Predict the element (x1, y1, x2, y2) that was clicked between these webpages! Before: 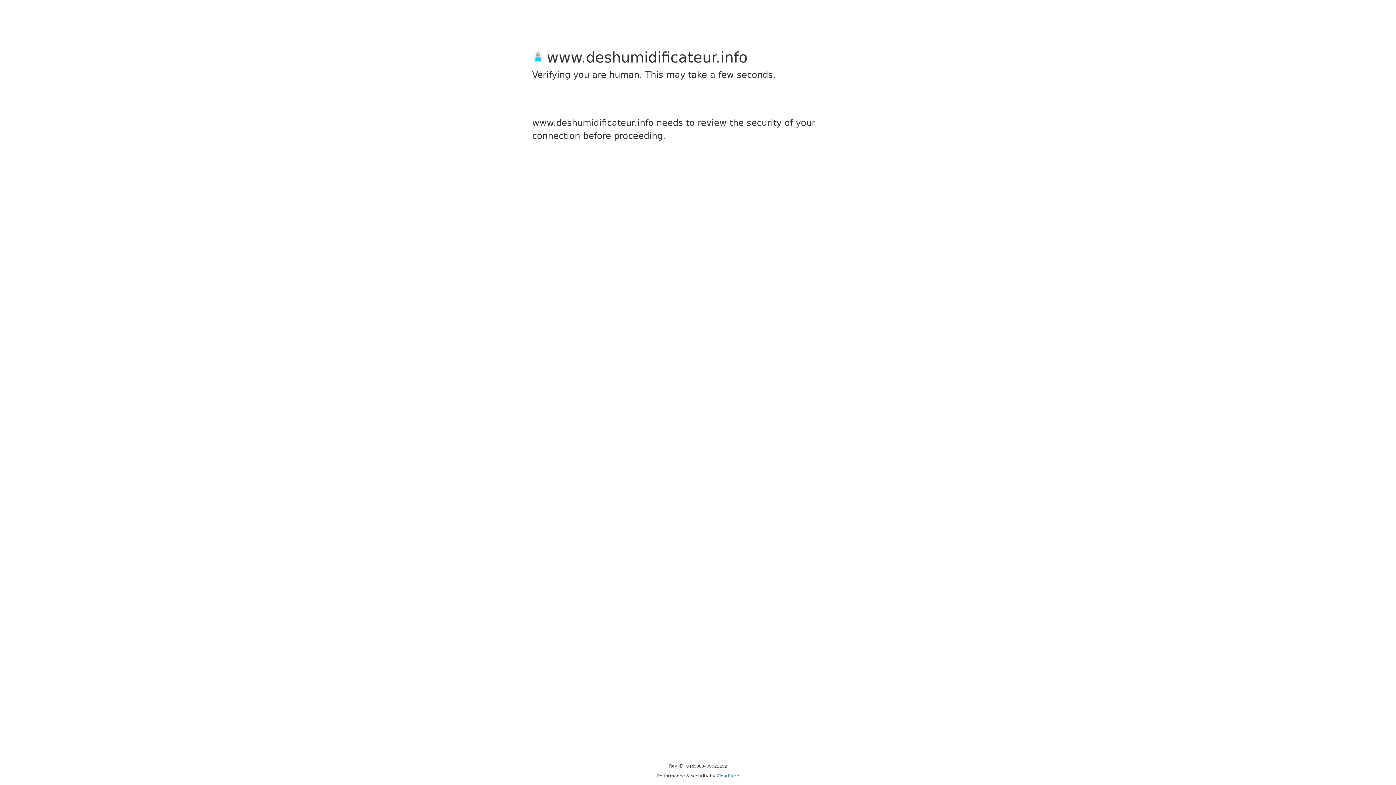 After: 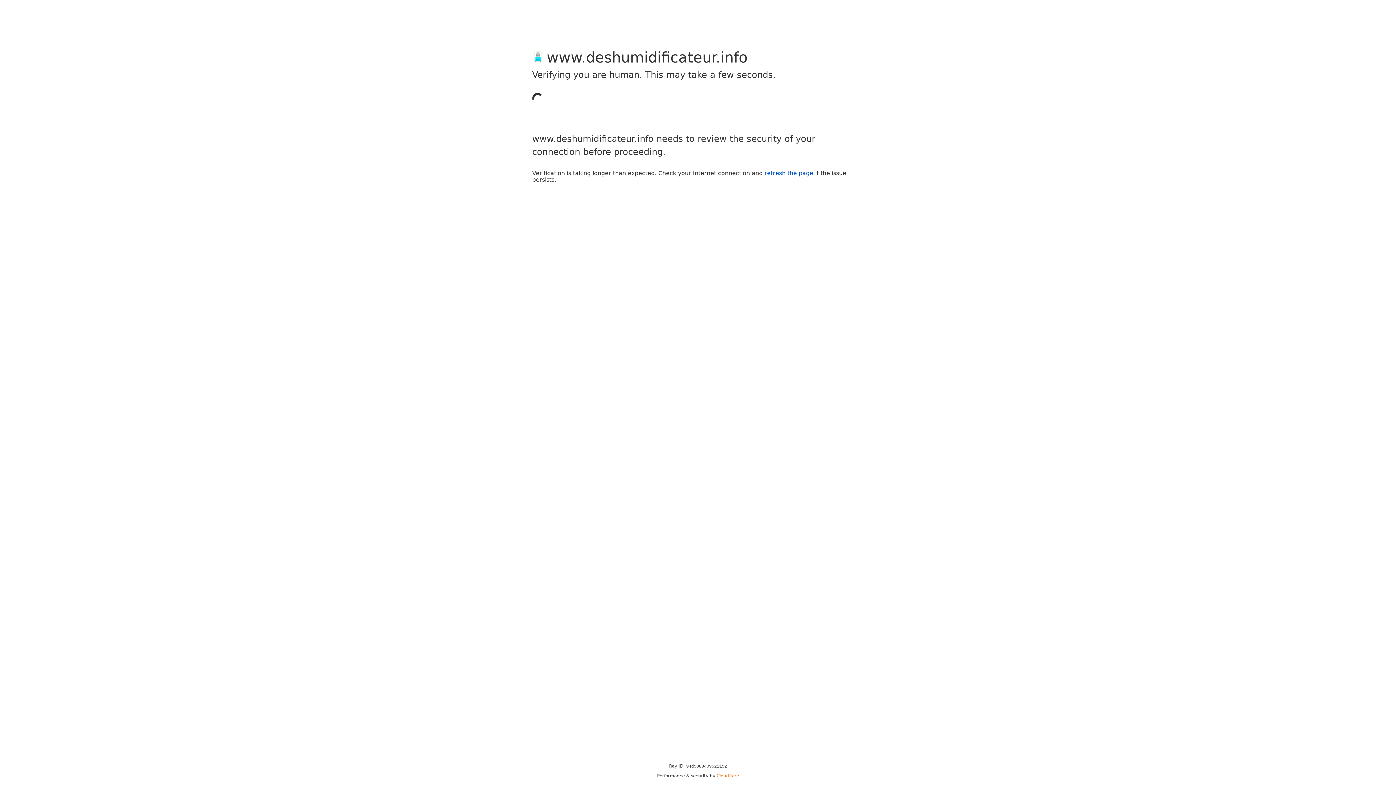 Action: bbox: (716, 773, 739, 778) label: Cloudflare